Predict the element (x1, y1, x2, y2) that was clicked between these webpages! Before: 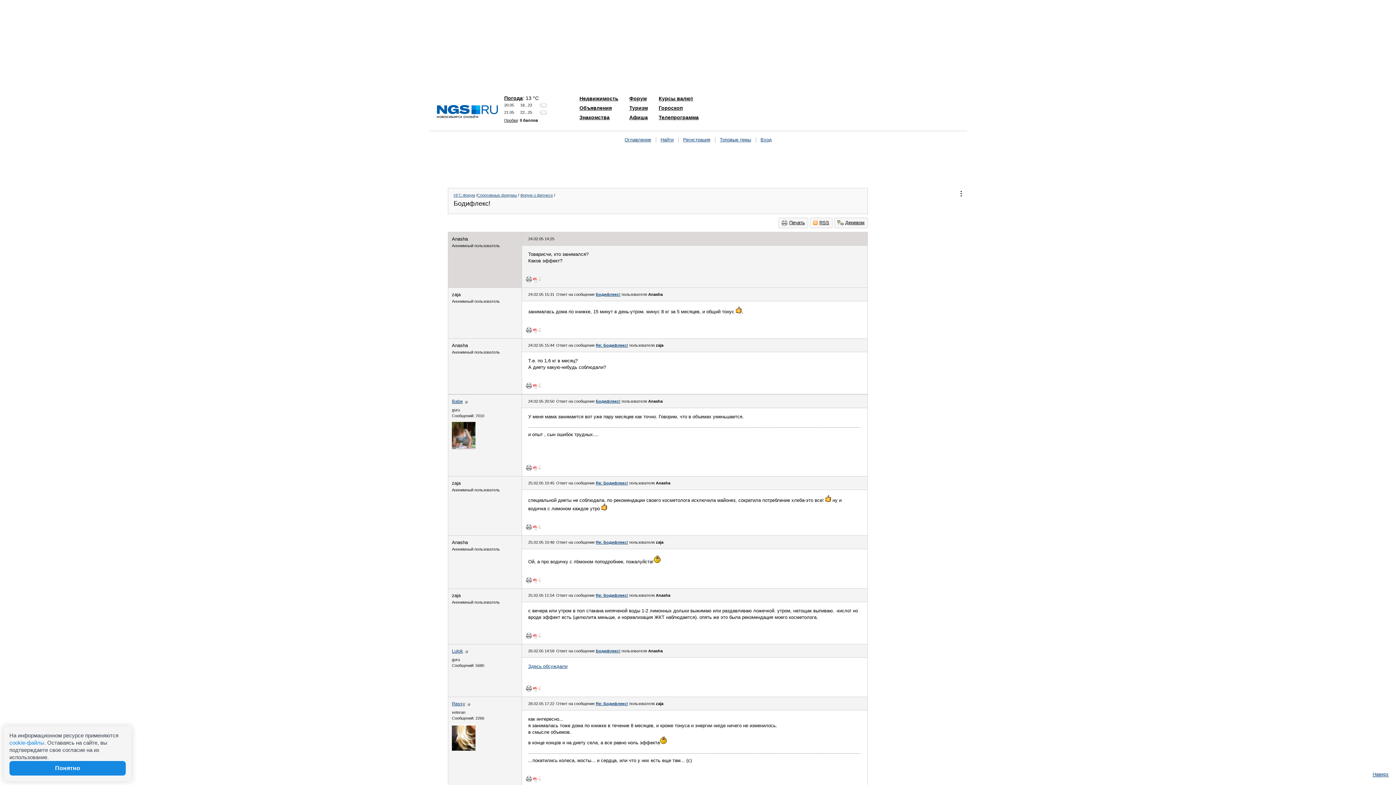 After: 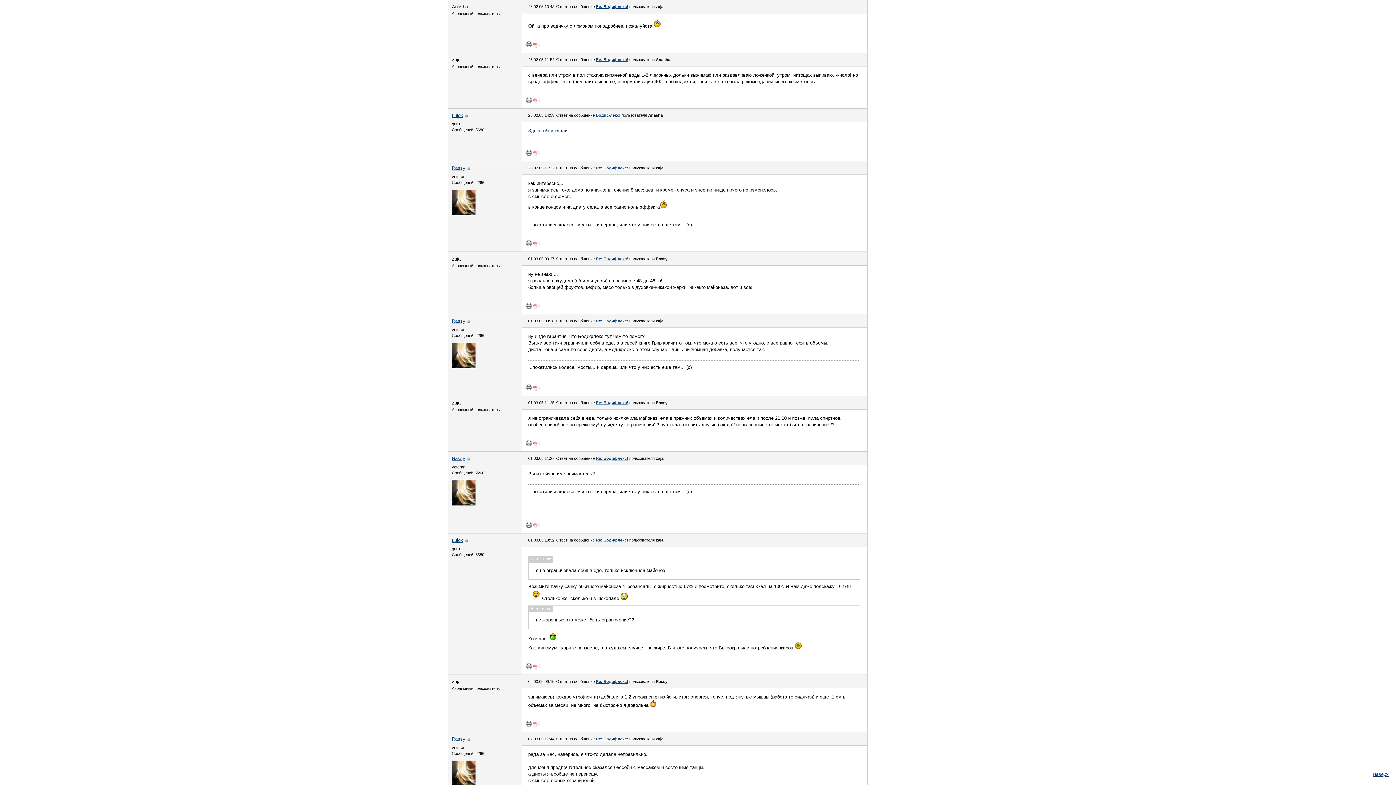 Action: label: Re: Бодифлекс! bbox: (596, 593, 628, 597)